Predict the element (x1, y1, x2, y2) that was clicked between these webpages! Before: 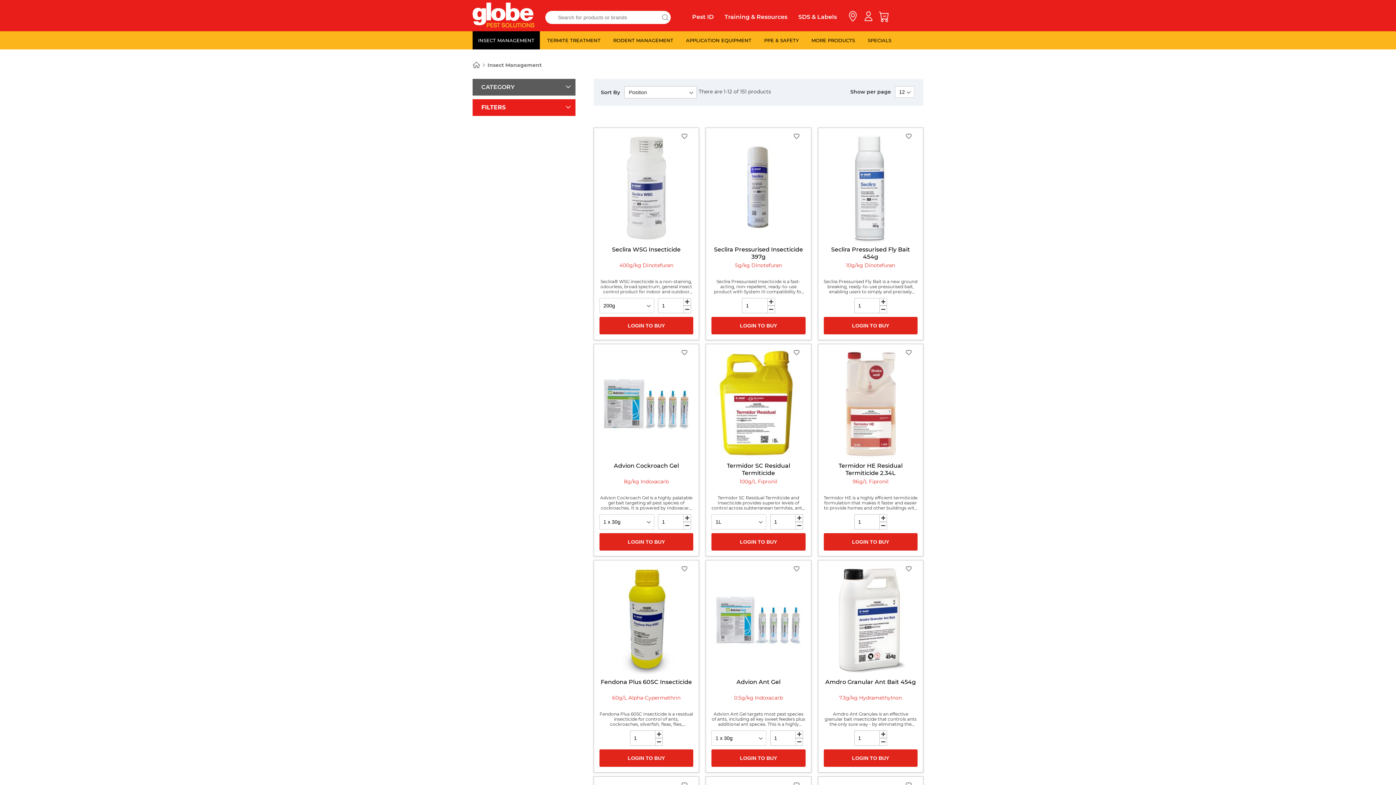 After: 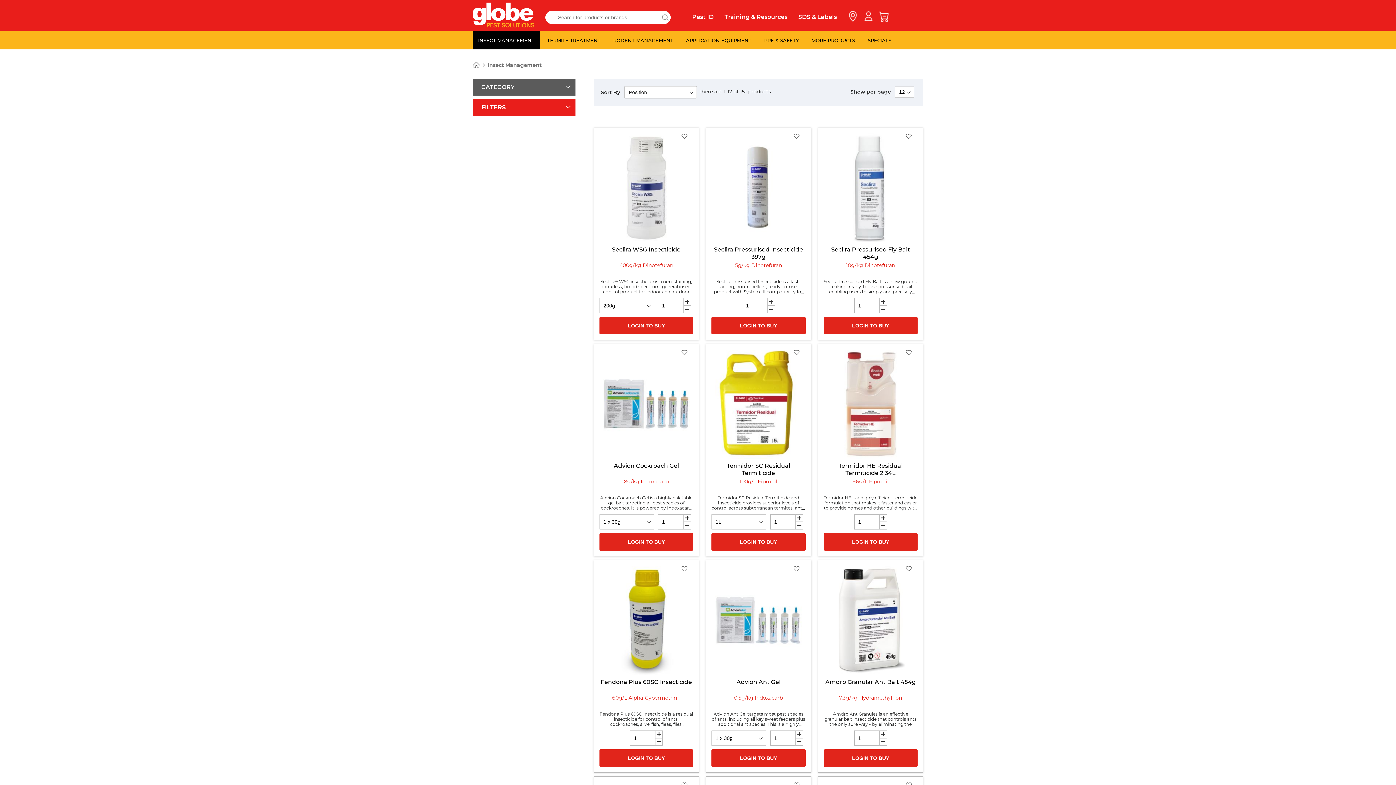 Action: bbox: (655, 738, 662, 746)